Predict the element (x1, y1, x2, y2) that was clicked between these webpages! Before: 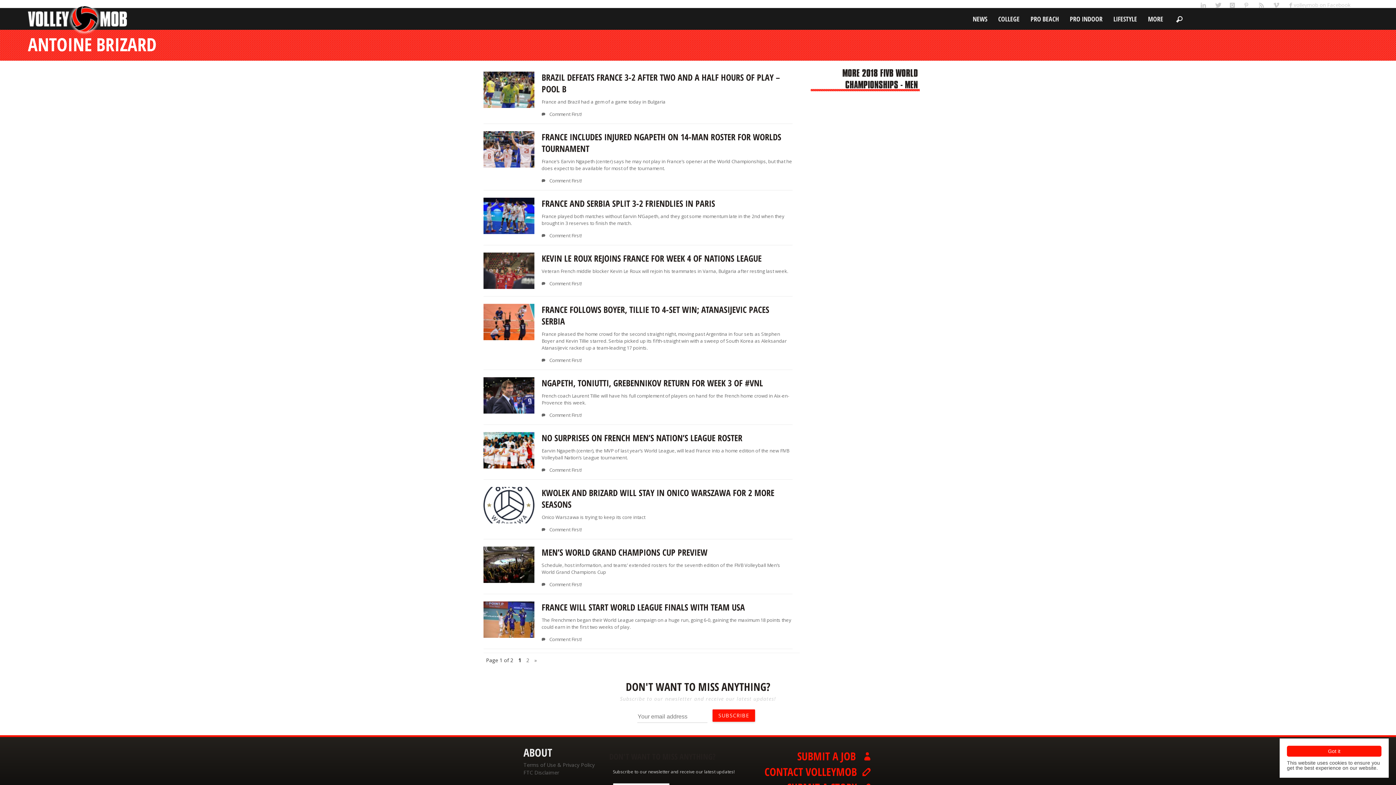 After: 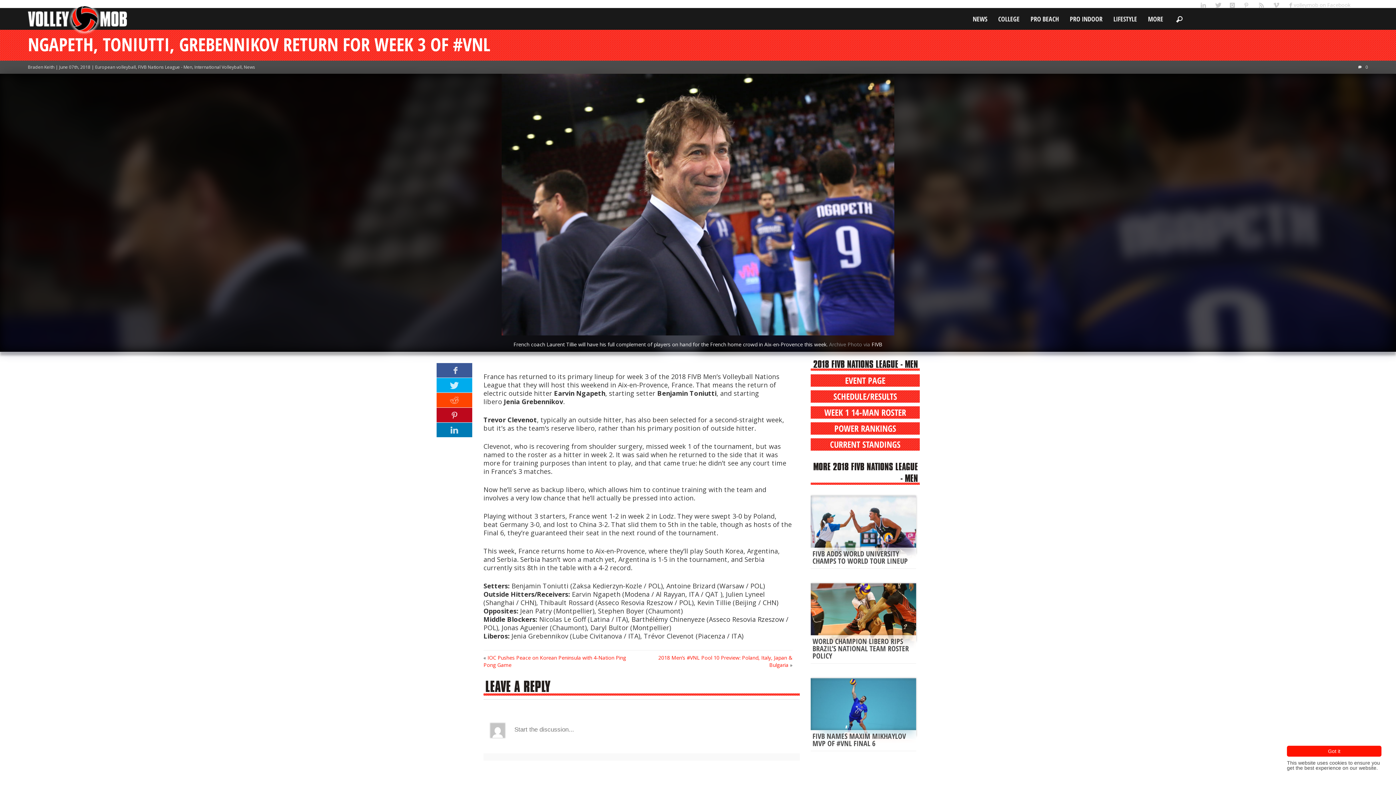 Action: bbox: (541, 377, 763, 389) label: NGAPETH, TONIUTTI, GREBENNIKOV RETURN FOR WEEK 3 OF #VNL